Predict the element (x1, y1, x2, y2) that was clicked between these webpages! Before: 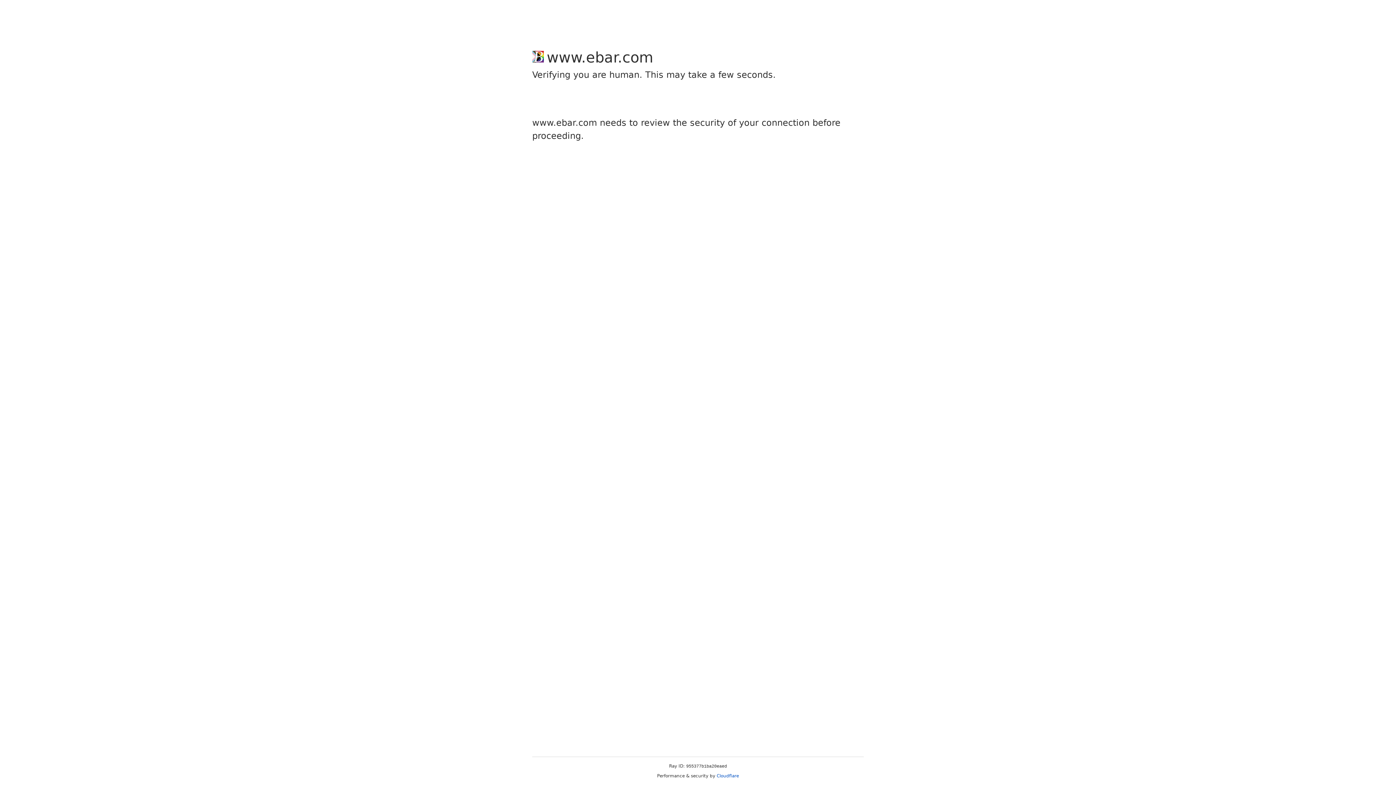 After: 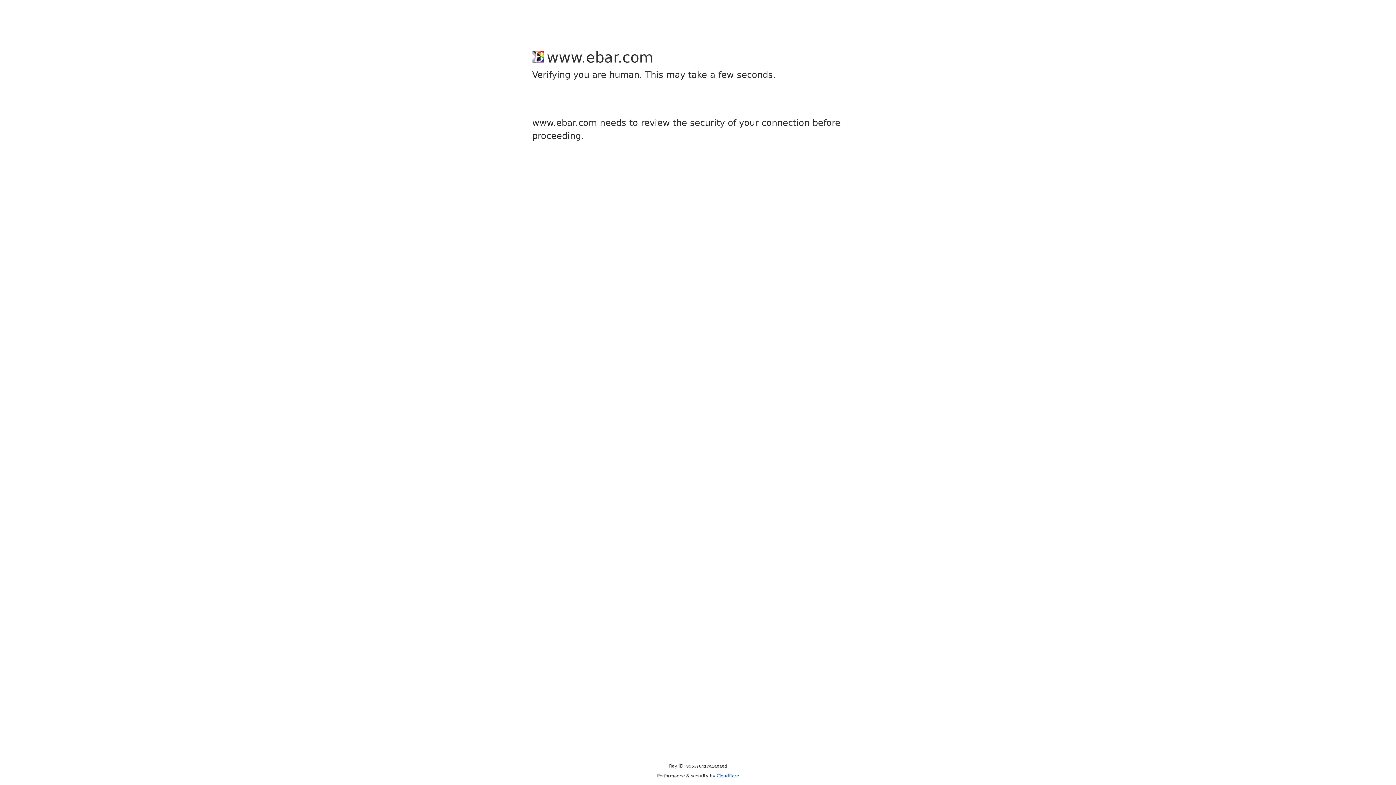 Action: bbox: (716, 773, 739, 778) label: Cloudflare